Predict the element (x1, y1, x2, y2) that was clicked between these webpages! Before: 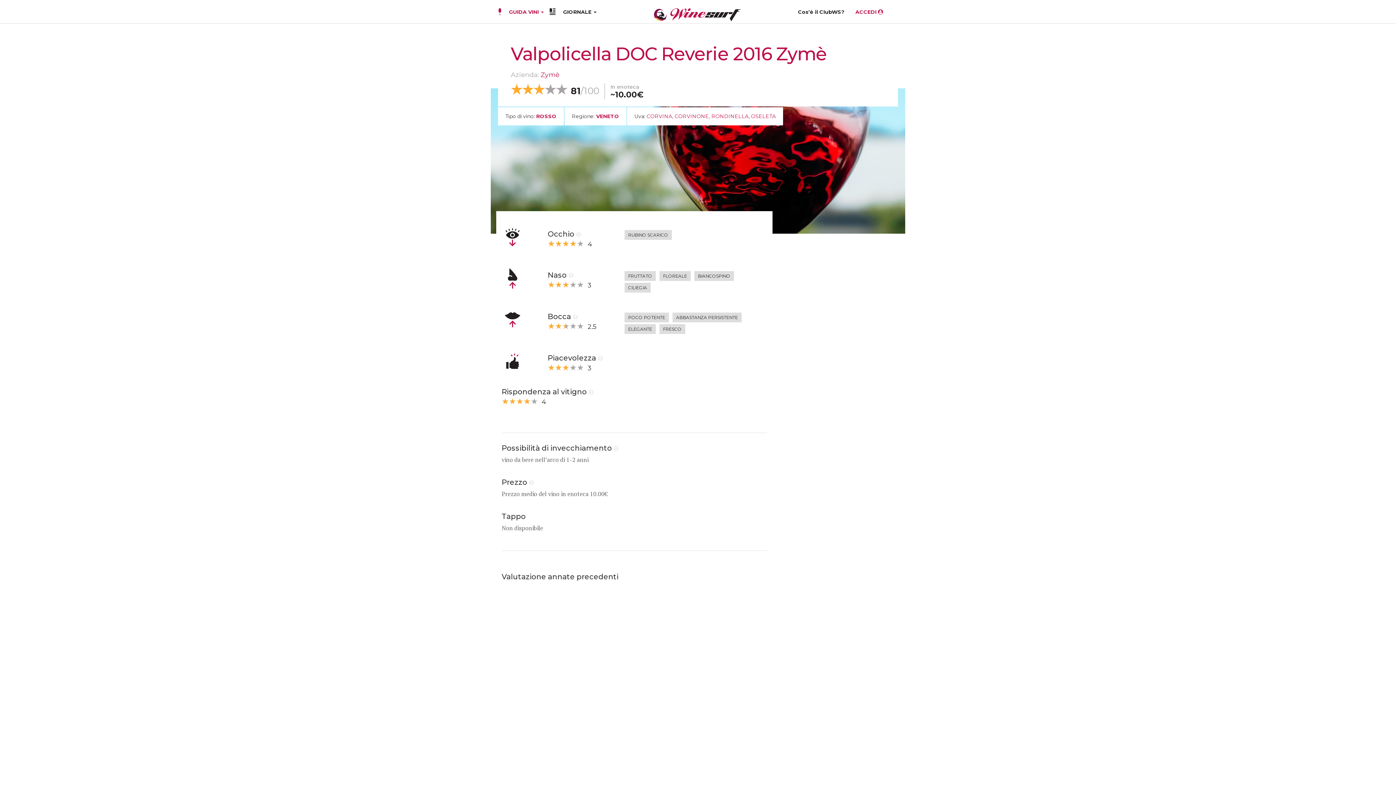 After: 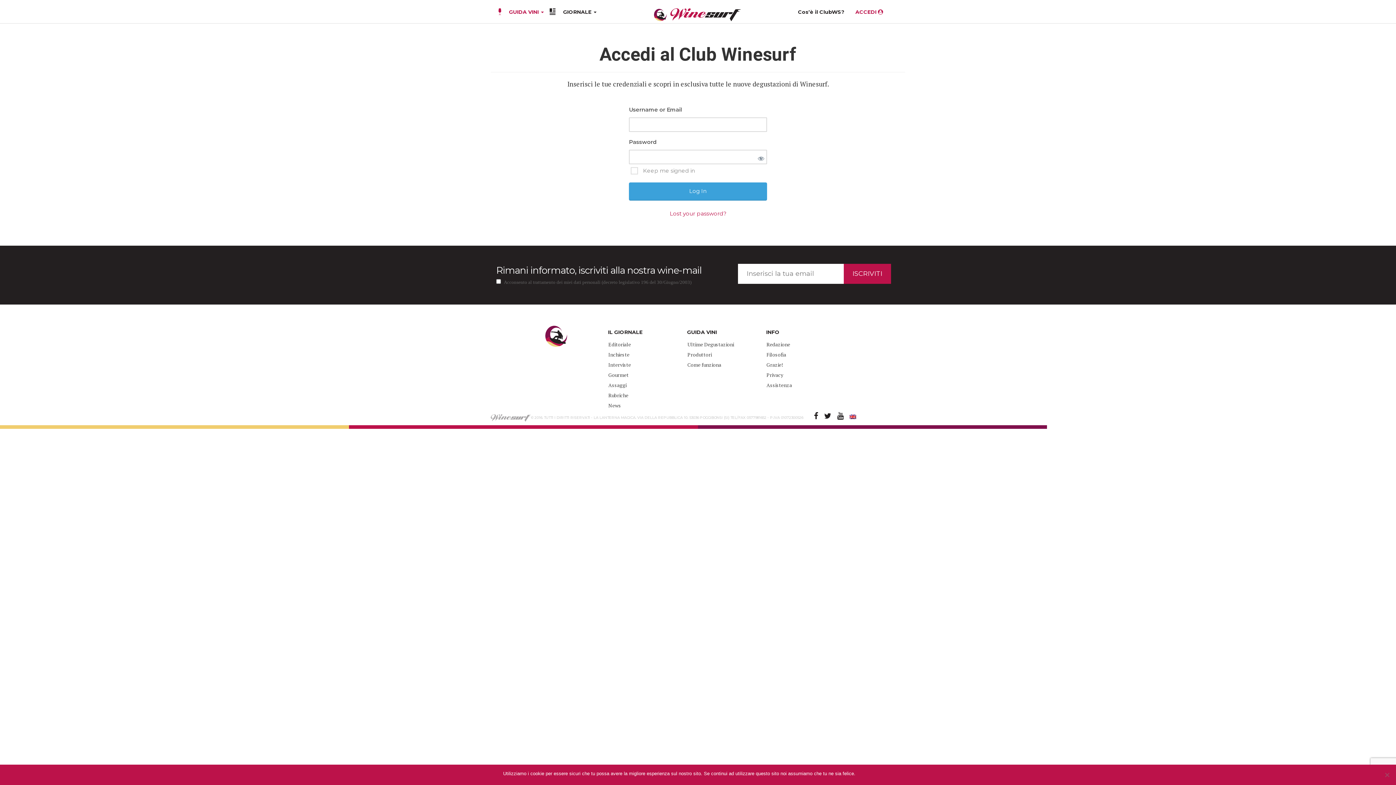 Action: label: ACCEDI  bbox: (850, 8, 888, 15)